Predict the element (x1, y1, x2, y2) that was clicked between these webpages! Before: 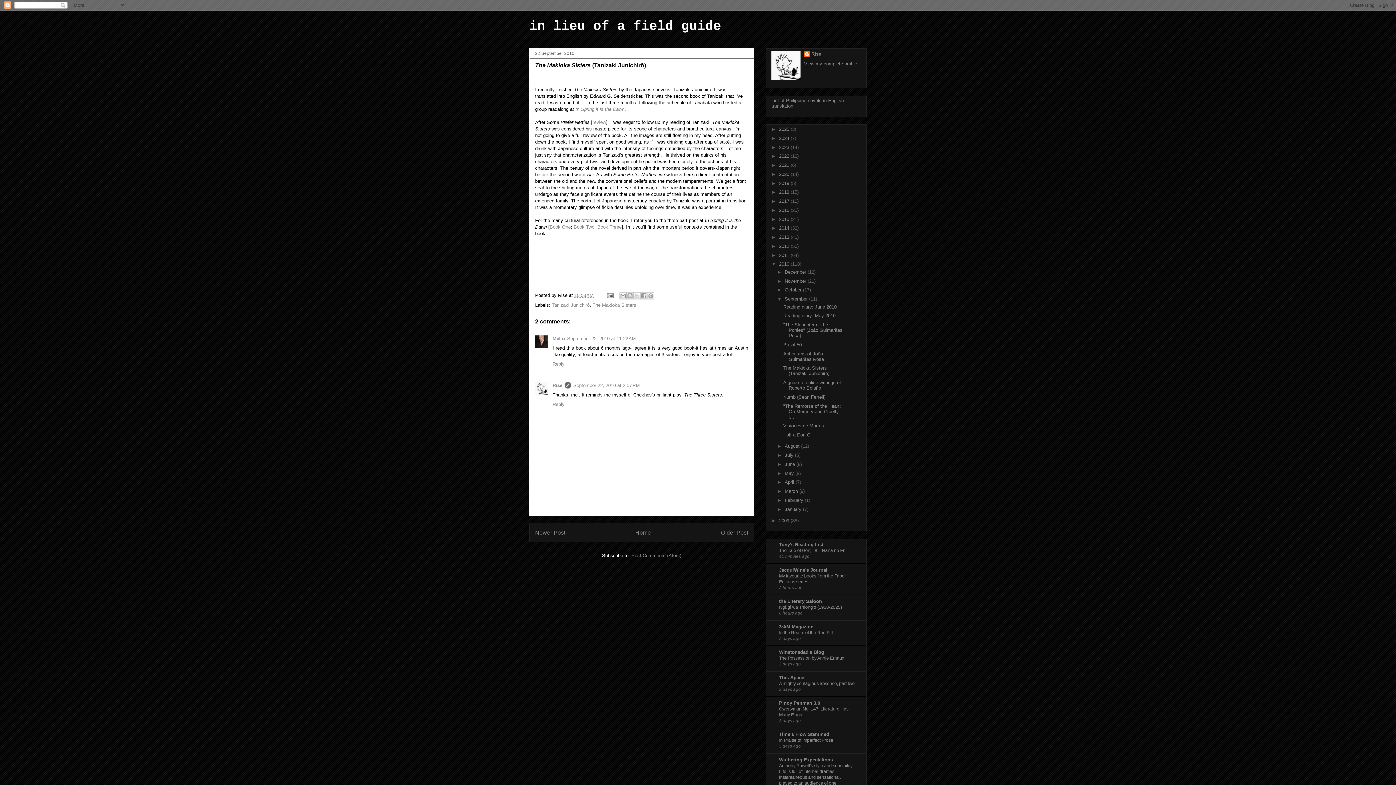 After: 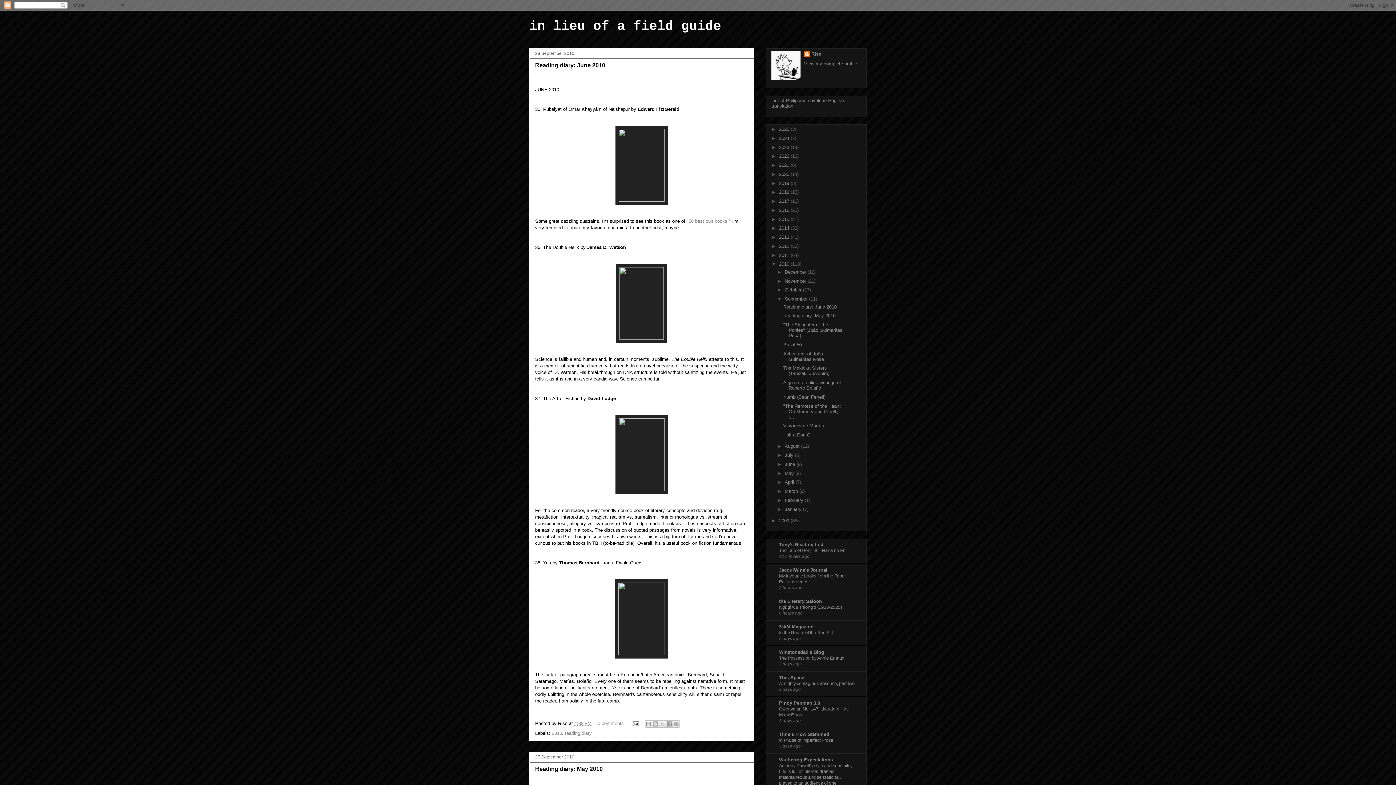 Action: label: September  bbox: (784, 296, 809, 301)